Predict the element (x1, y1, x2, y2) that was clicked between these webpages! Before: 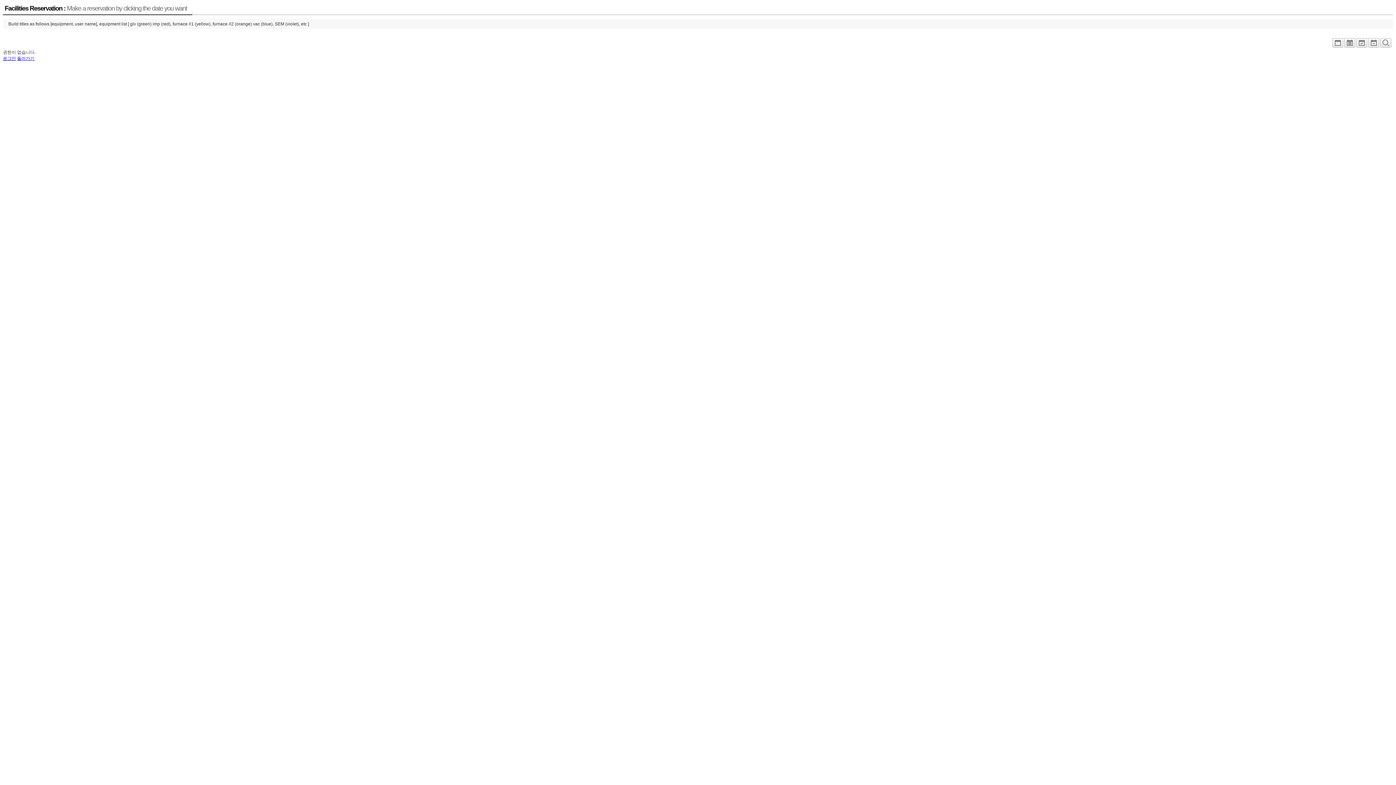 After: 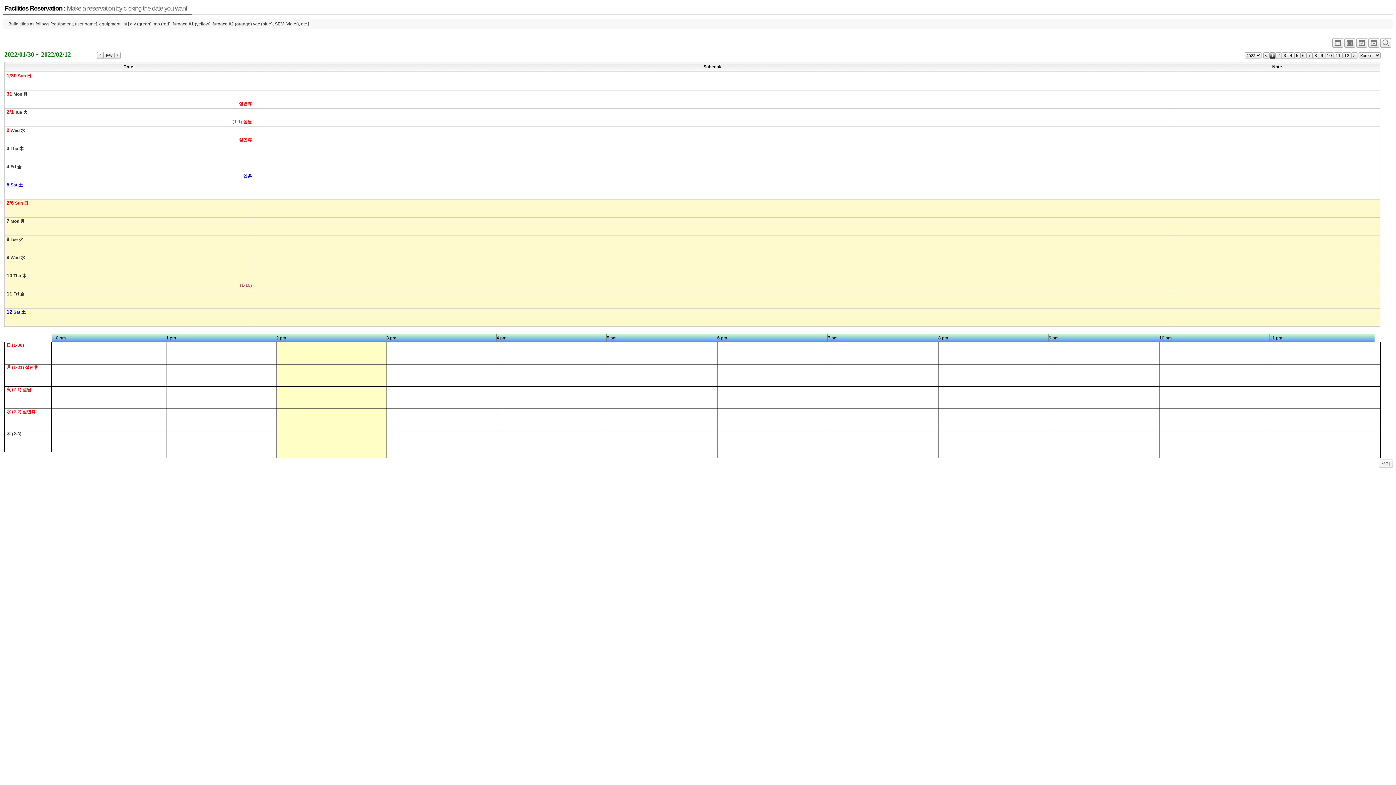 Action: bbox: (1356, 42, 1367, 47)